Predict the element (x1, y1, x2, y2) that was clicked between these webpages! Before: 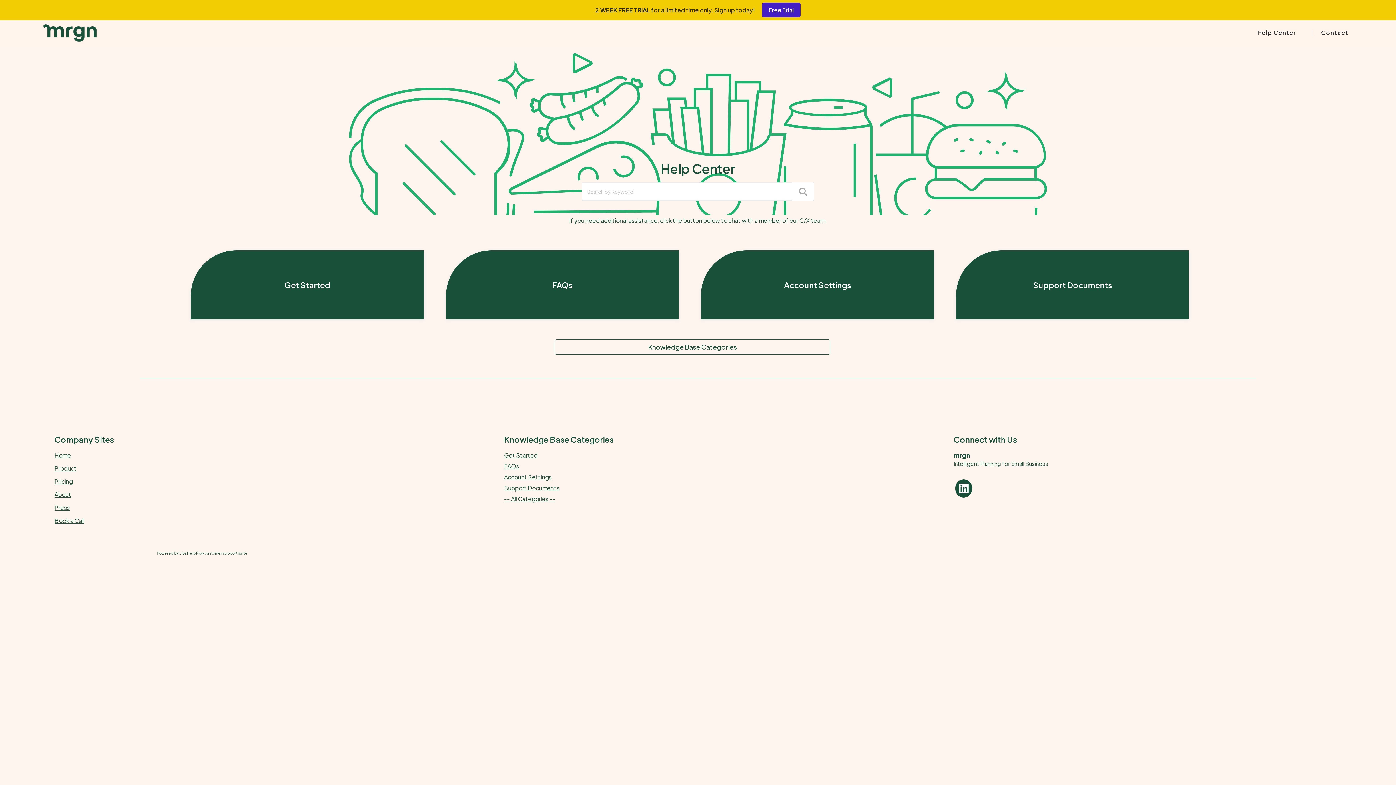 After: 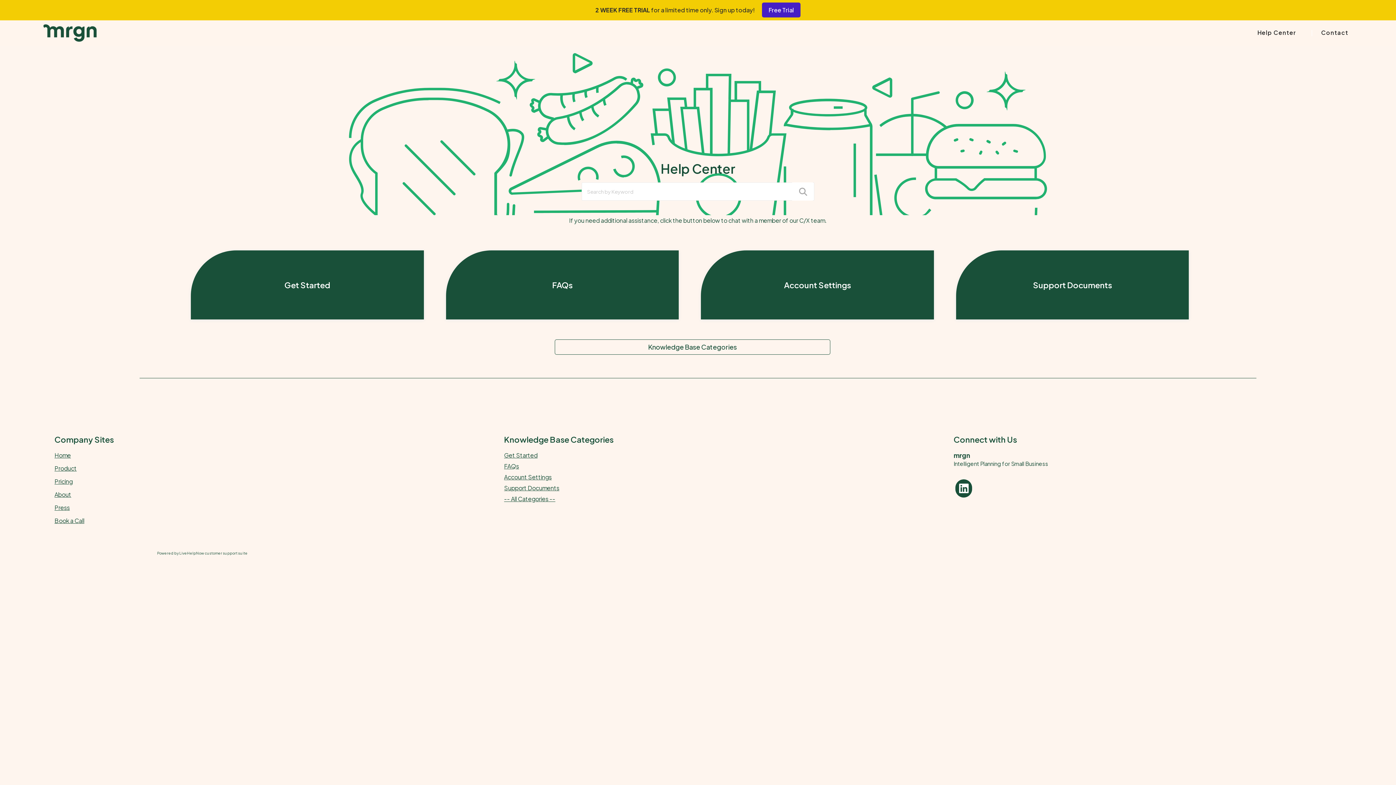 Action: label: Help Center bbox: (1252, 26, 1301, 38)